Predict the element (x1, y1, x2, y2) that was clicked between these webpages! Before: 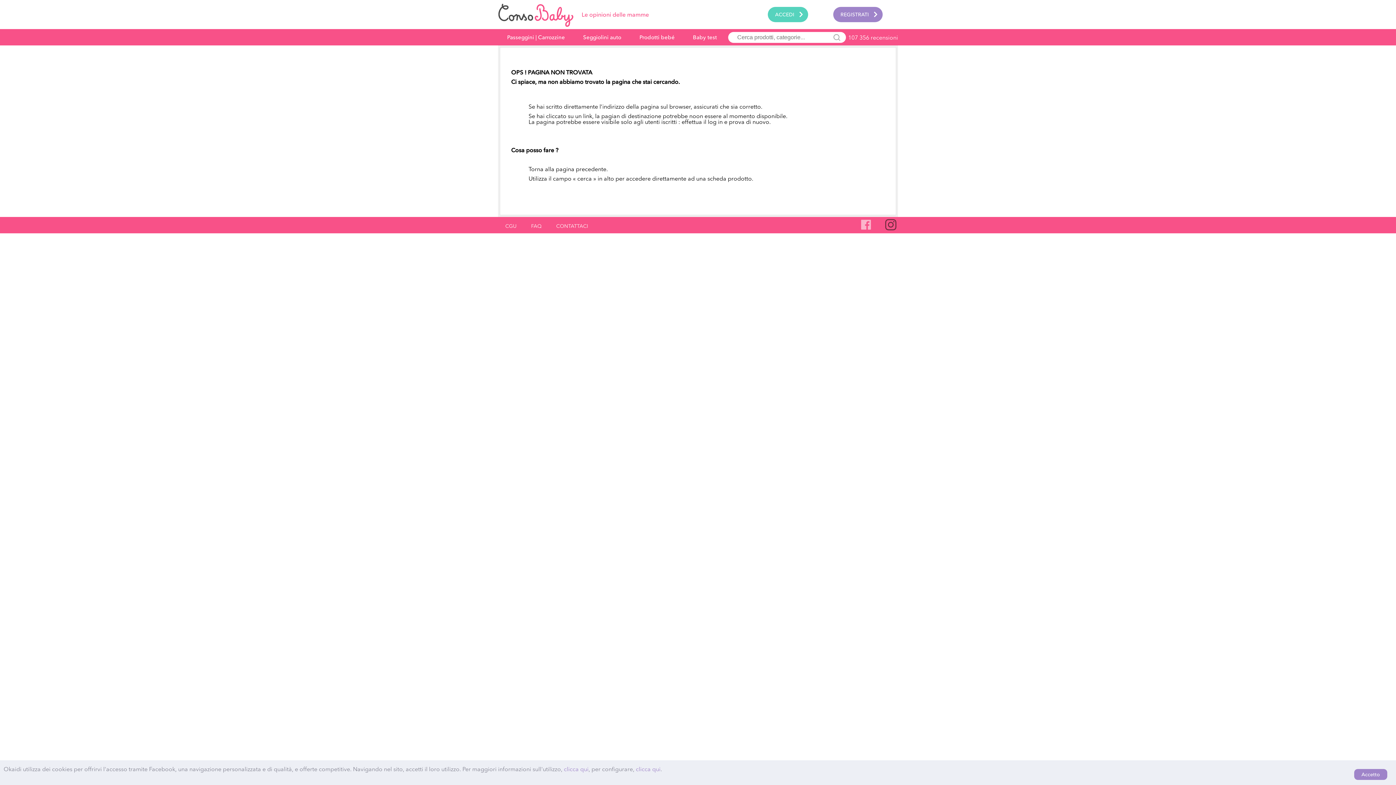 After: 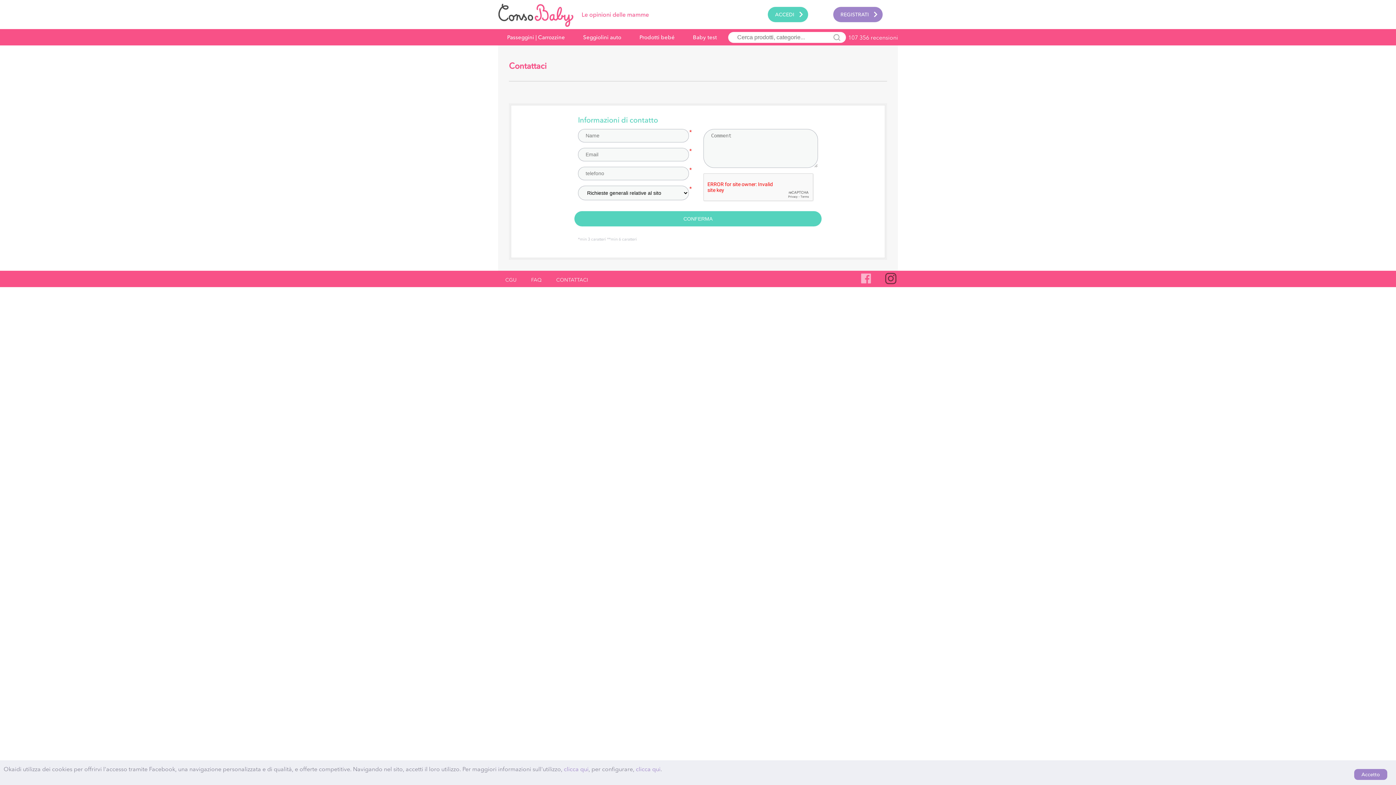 Action: bbox: (549, 217, 595, 233) label: CONTATTACI